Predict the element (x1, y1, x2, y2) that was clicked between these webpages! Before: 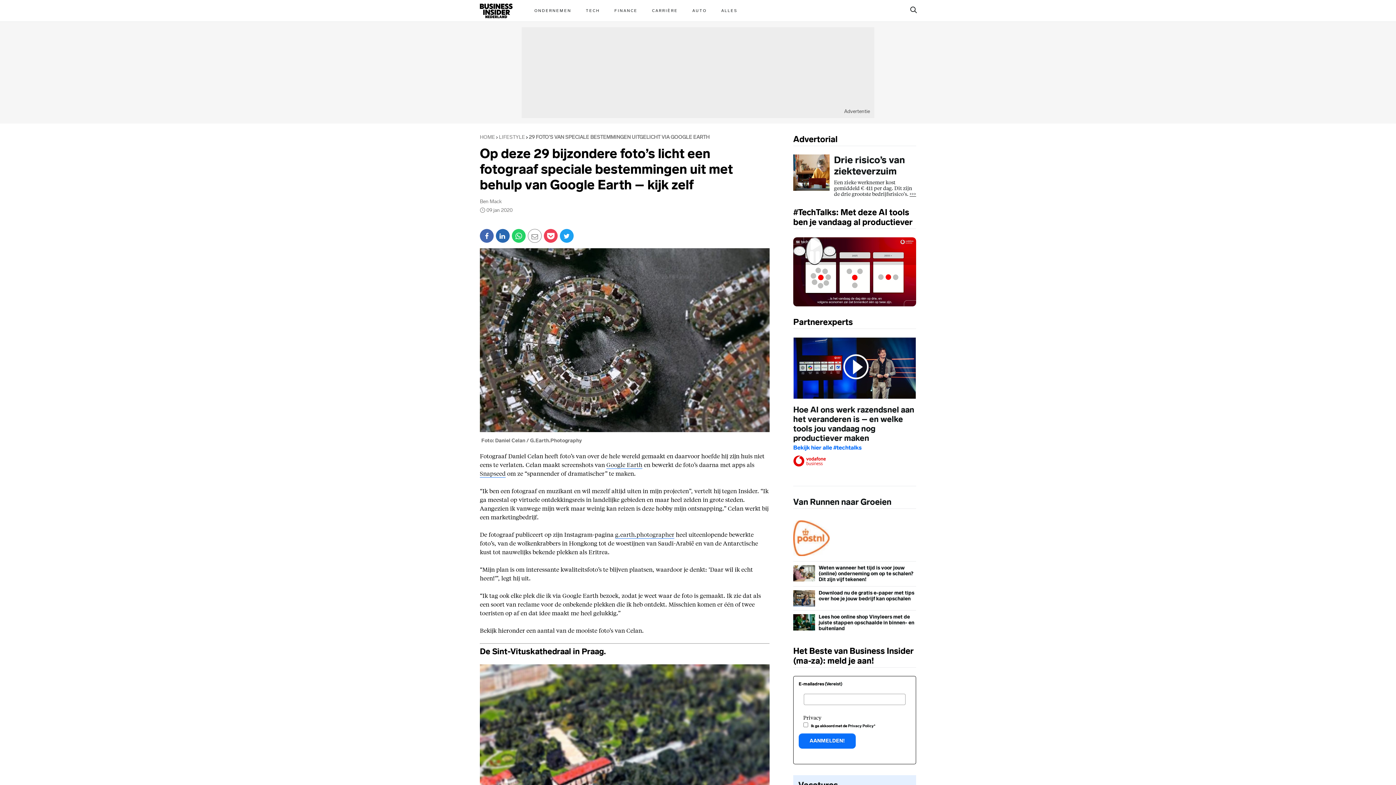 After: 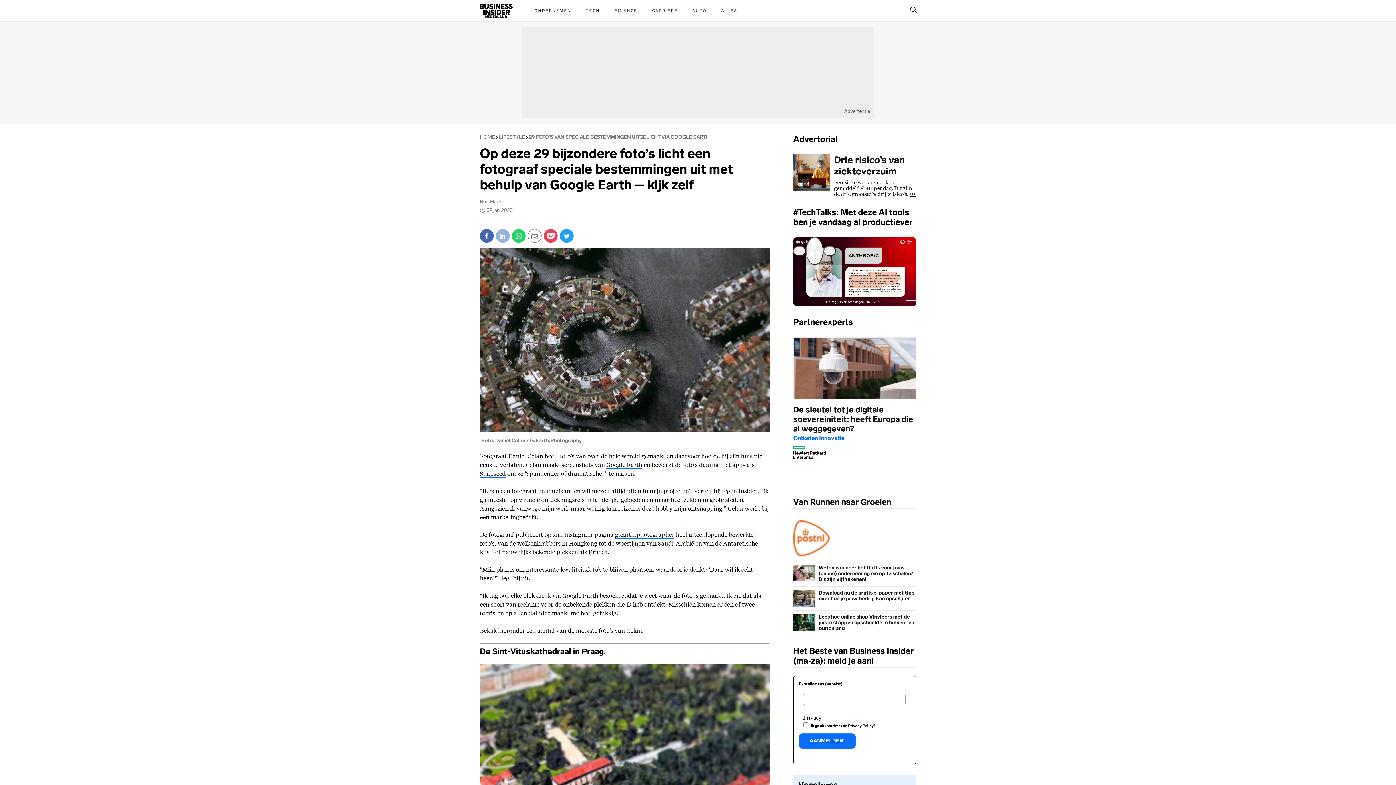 Action: bbox: (496, 229, 509, 242) label: Linkedin